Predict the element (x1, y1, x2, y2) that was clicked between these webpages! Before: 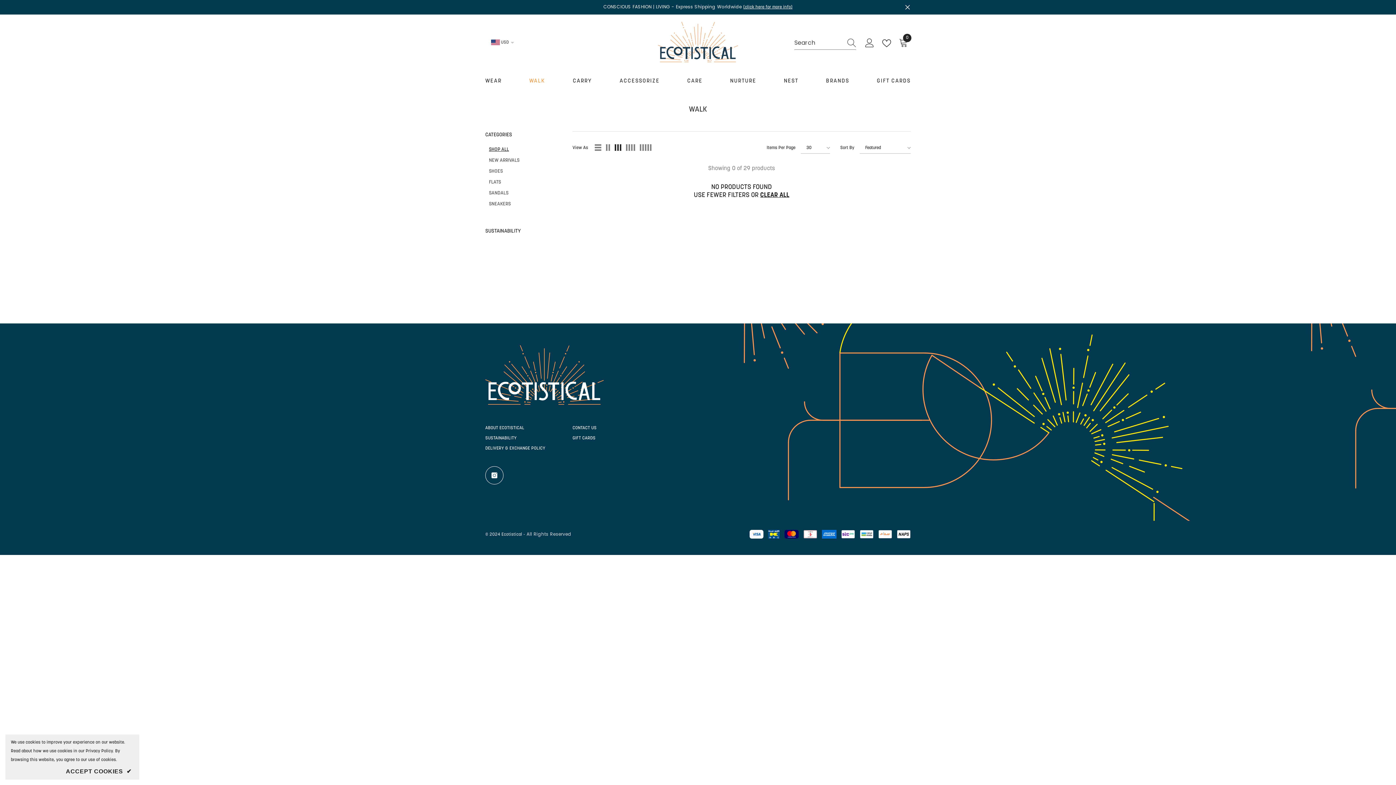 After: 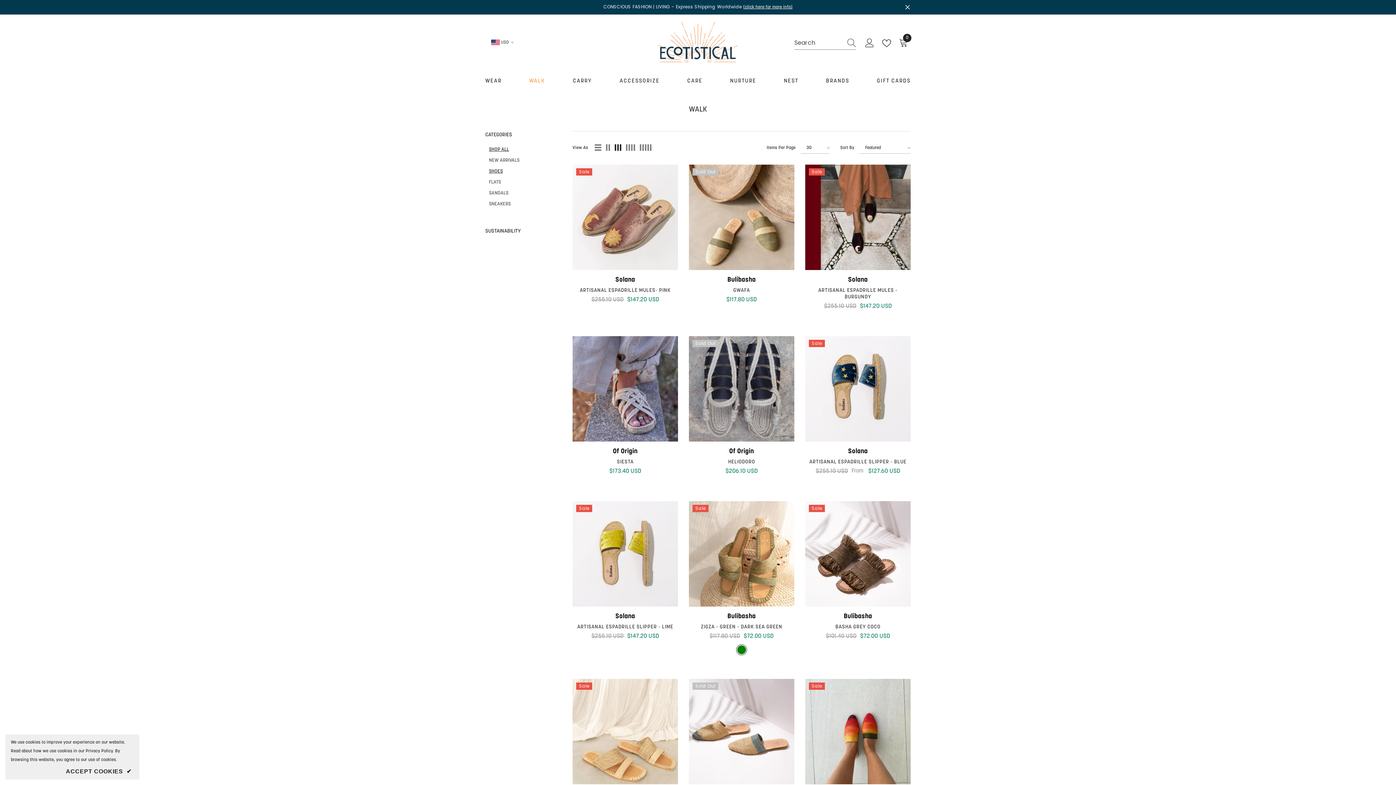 Action: label: link bbox: (489, 166, 503, 176)